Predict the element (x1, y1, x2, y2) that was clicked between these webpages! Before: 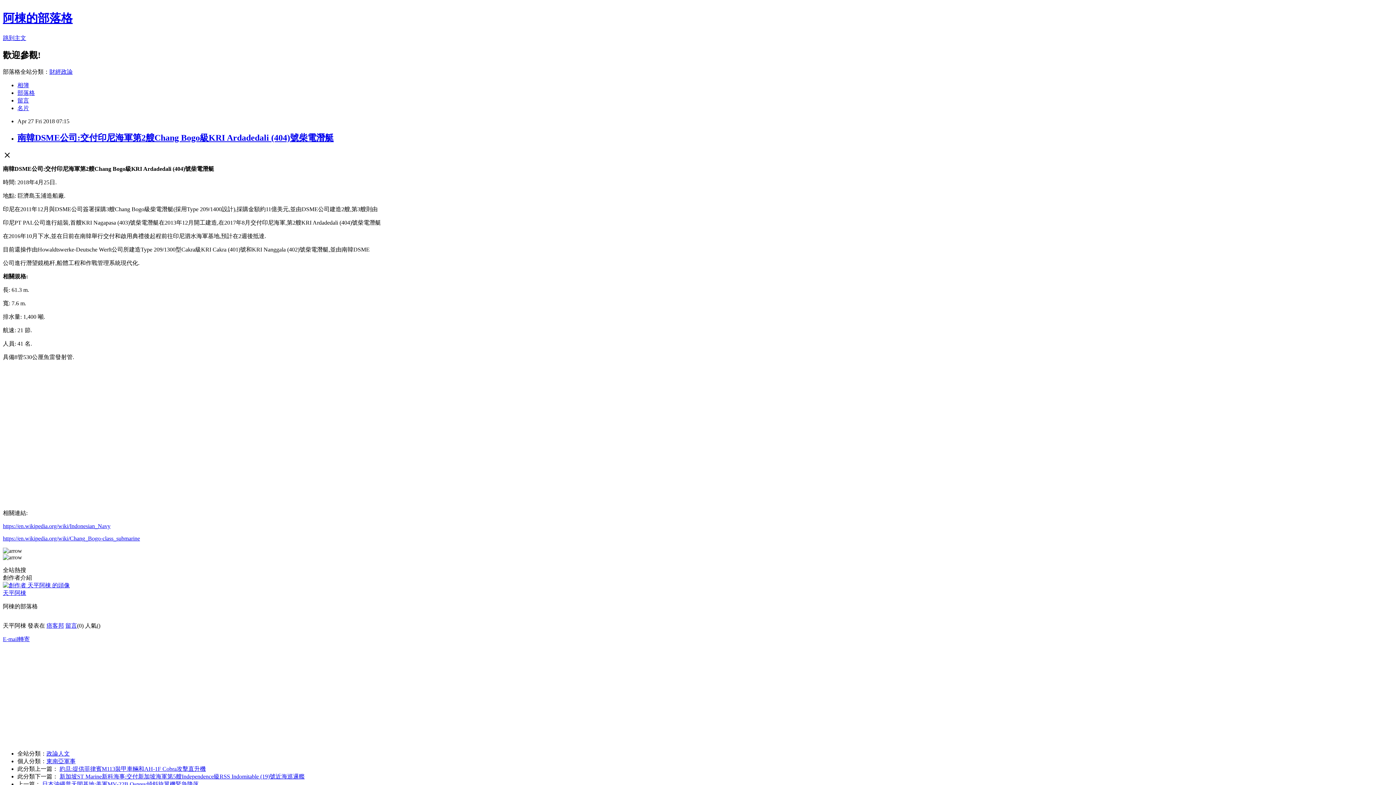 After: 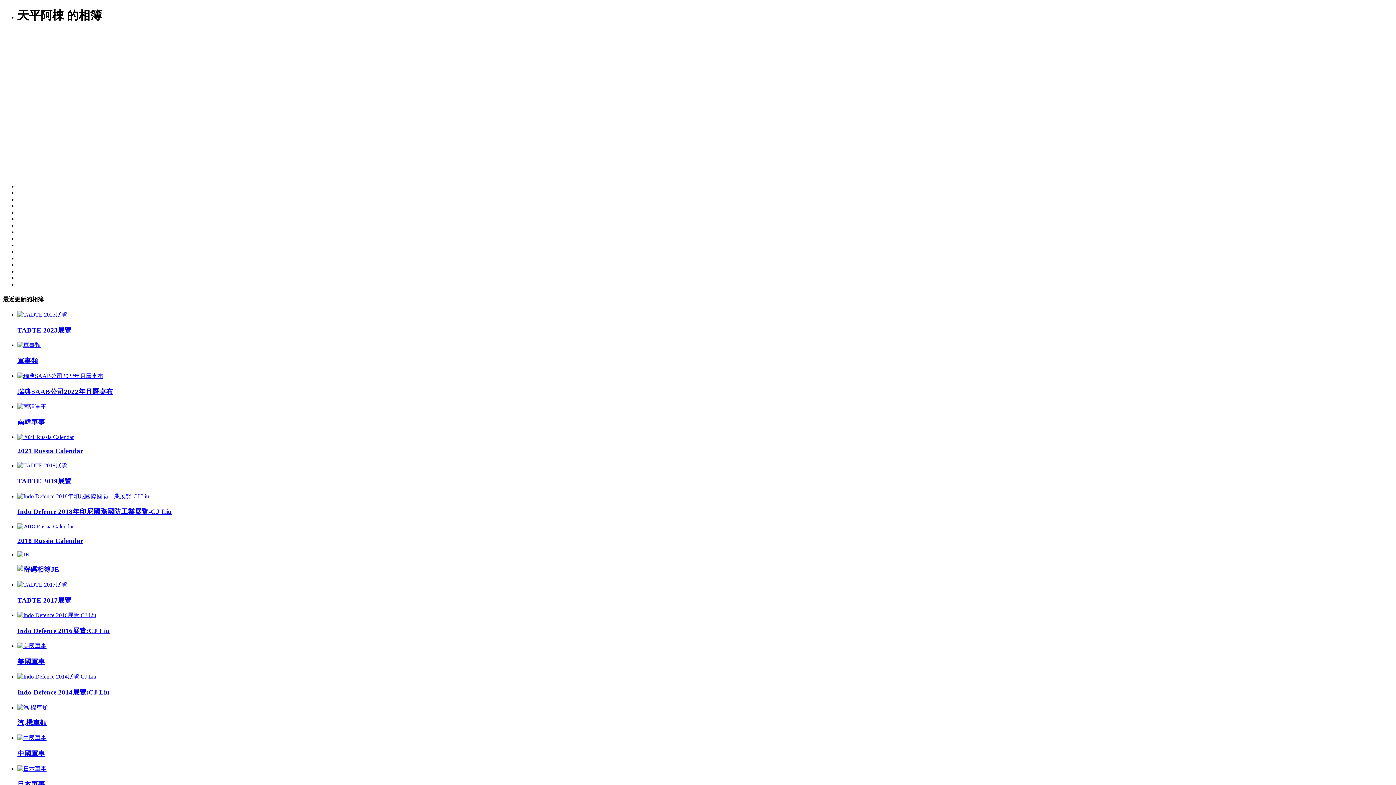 Action: bbox: (17, 82, 29, 88) label: 相簿